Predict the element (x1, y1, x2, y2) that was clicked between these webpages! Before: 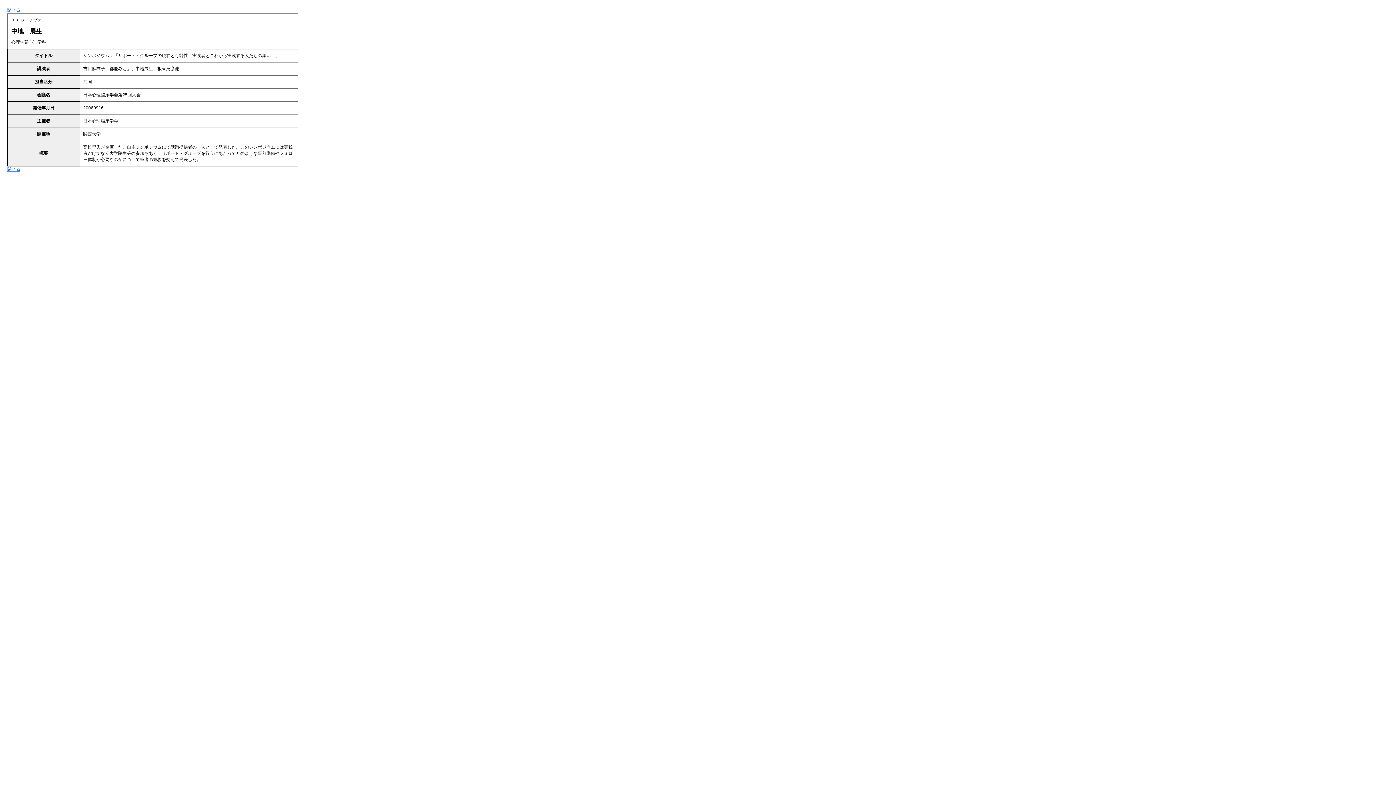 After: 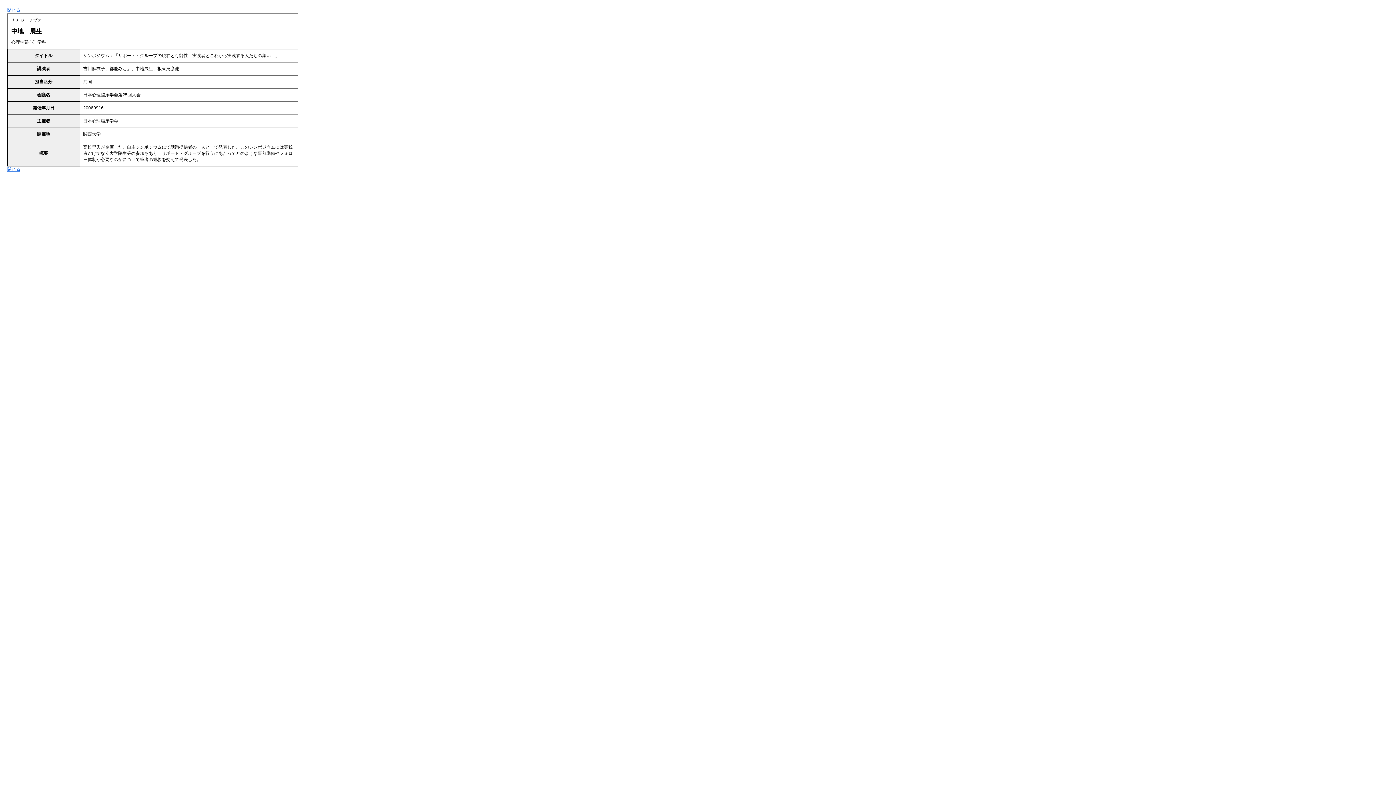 Action: bbox: (7, 7, 20, 12) label: 閉じる